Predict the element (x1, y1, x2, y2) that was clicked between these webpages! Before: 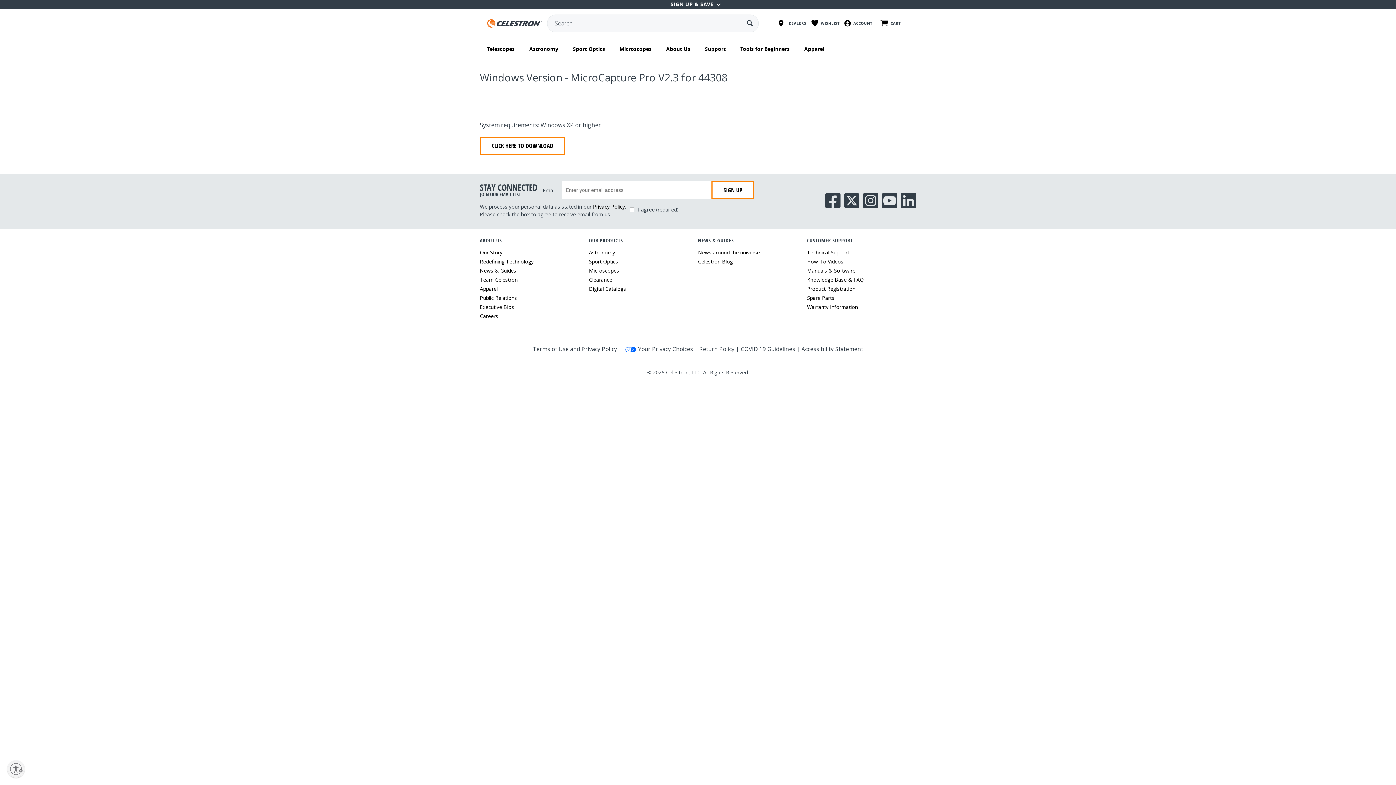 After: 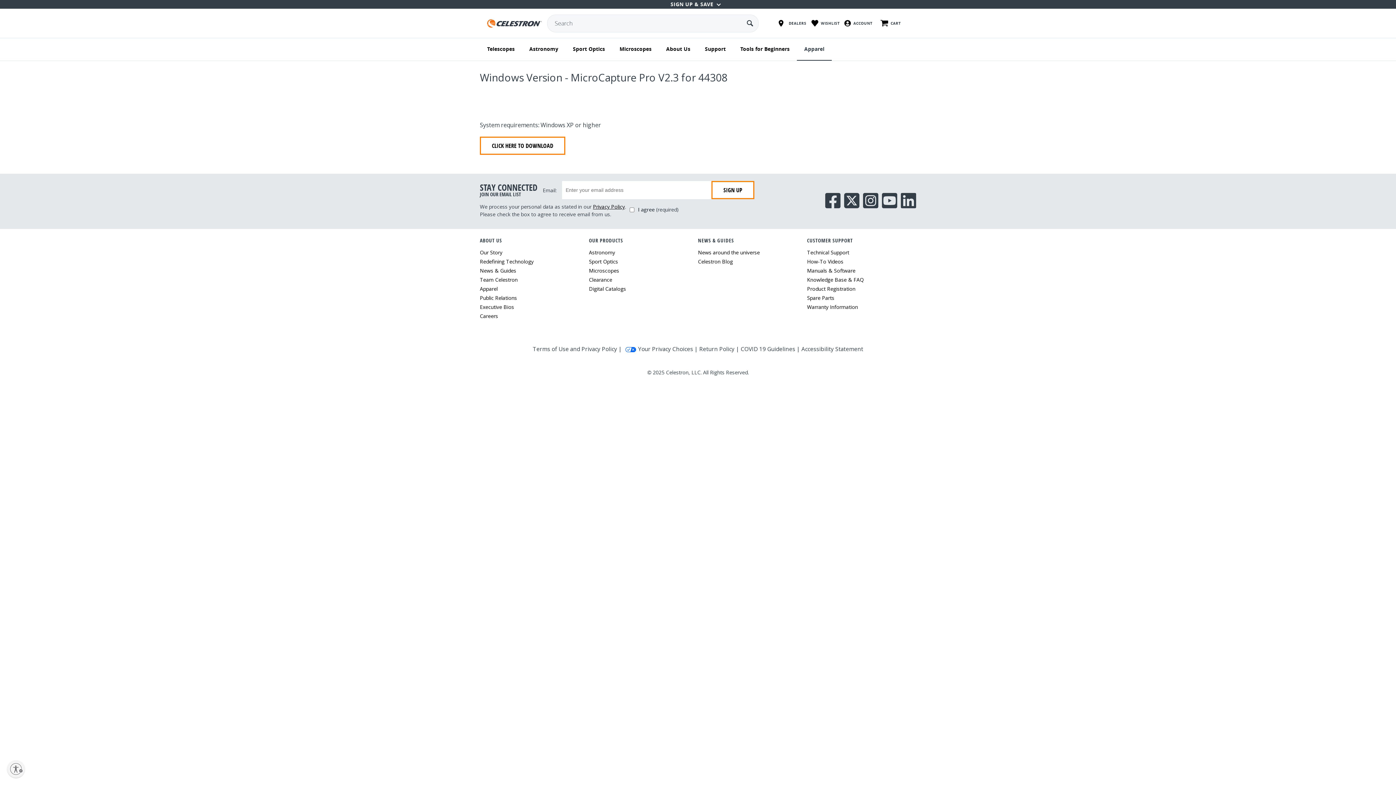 Action: bbox: (797, 37, 831, 59) label: Apparel